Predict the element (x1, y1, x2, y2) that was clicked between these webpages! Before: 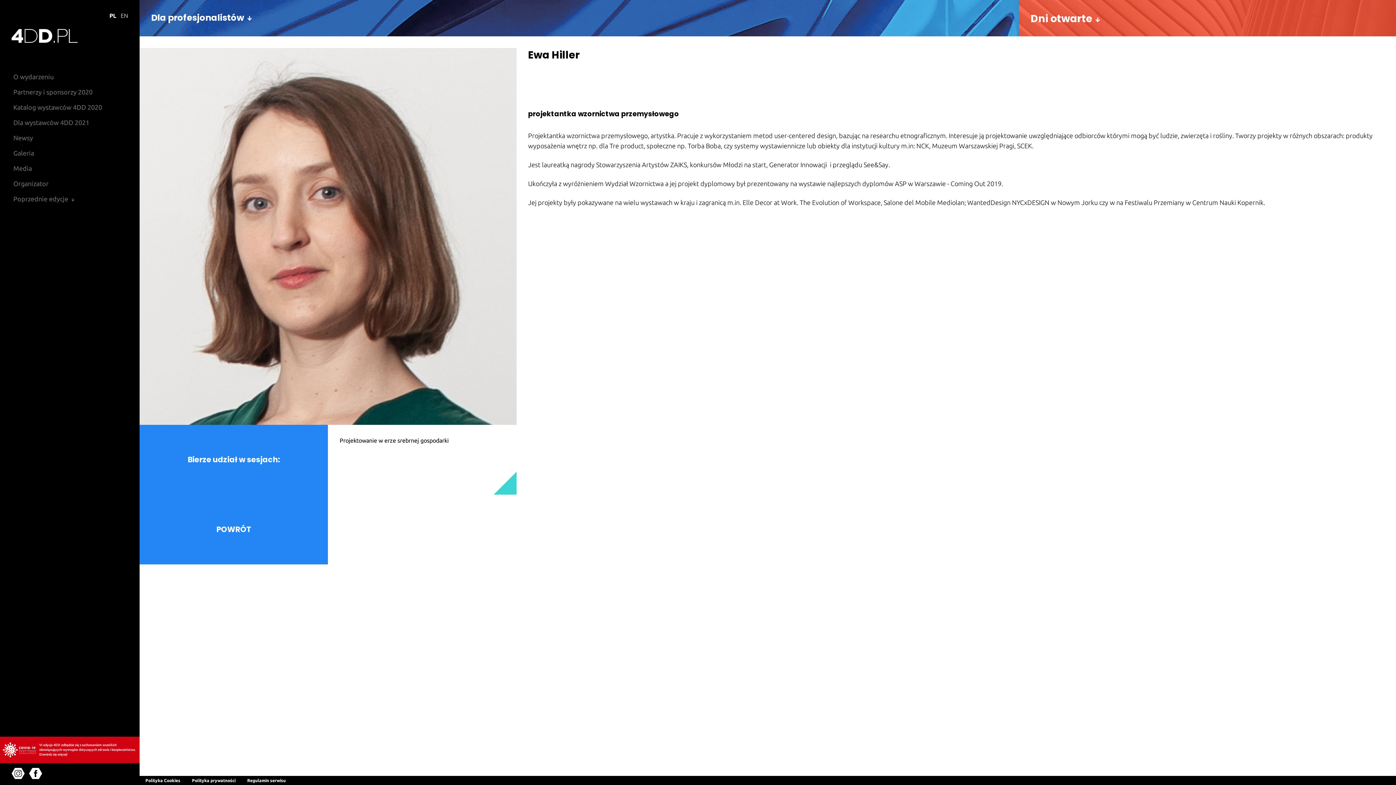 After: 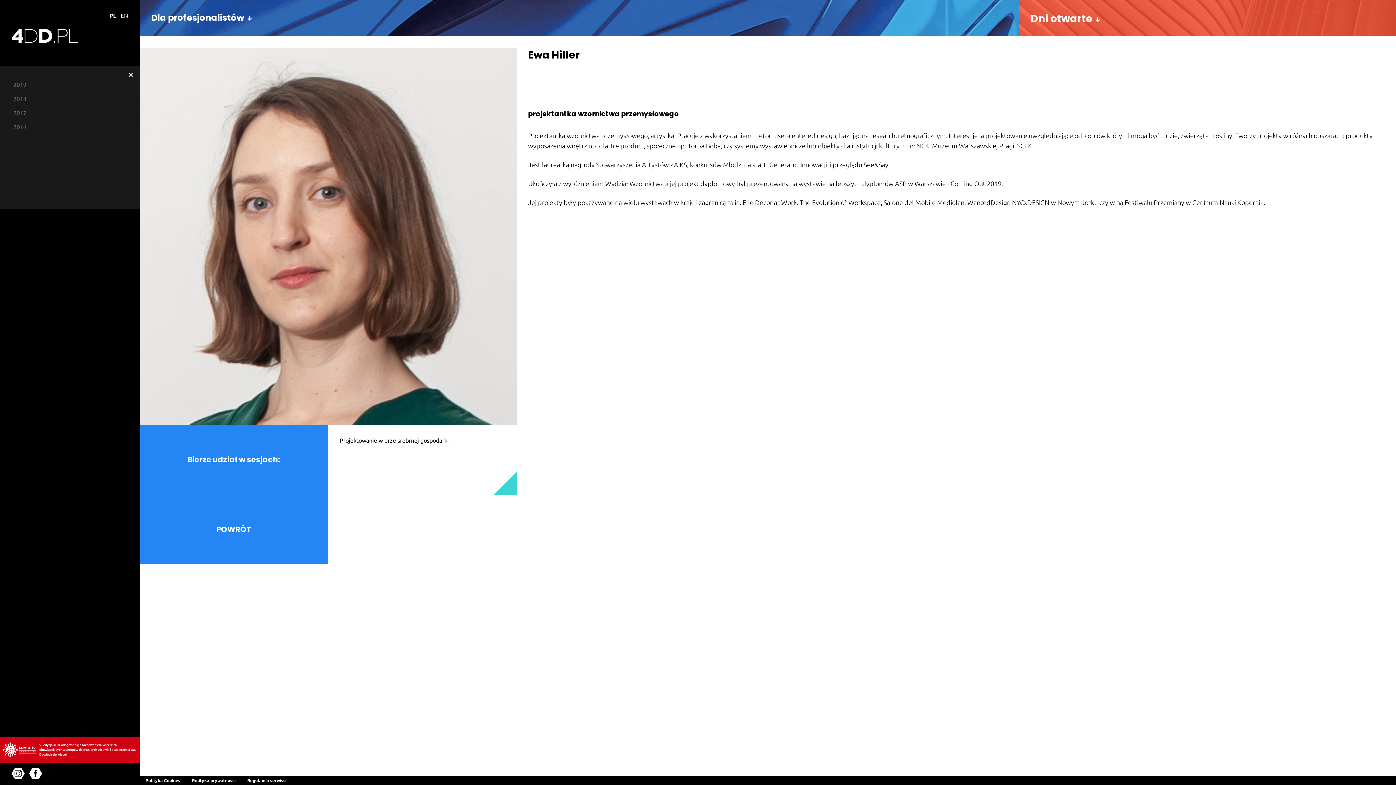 Action: label: Poprzednie edycje bbox: (11, 195, 75, 202)